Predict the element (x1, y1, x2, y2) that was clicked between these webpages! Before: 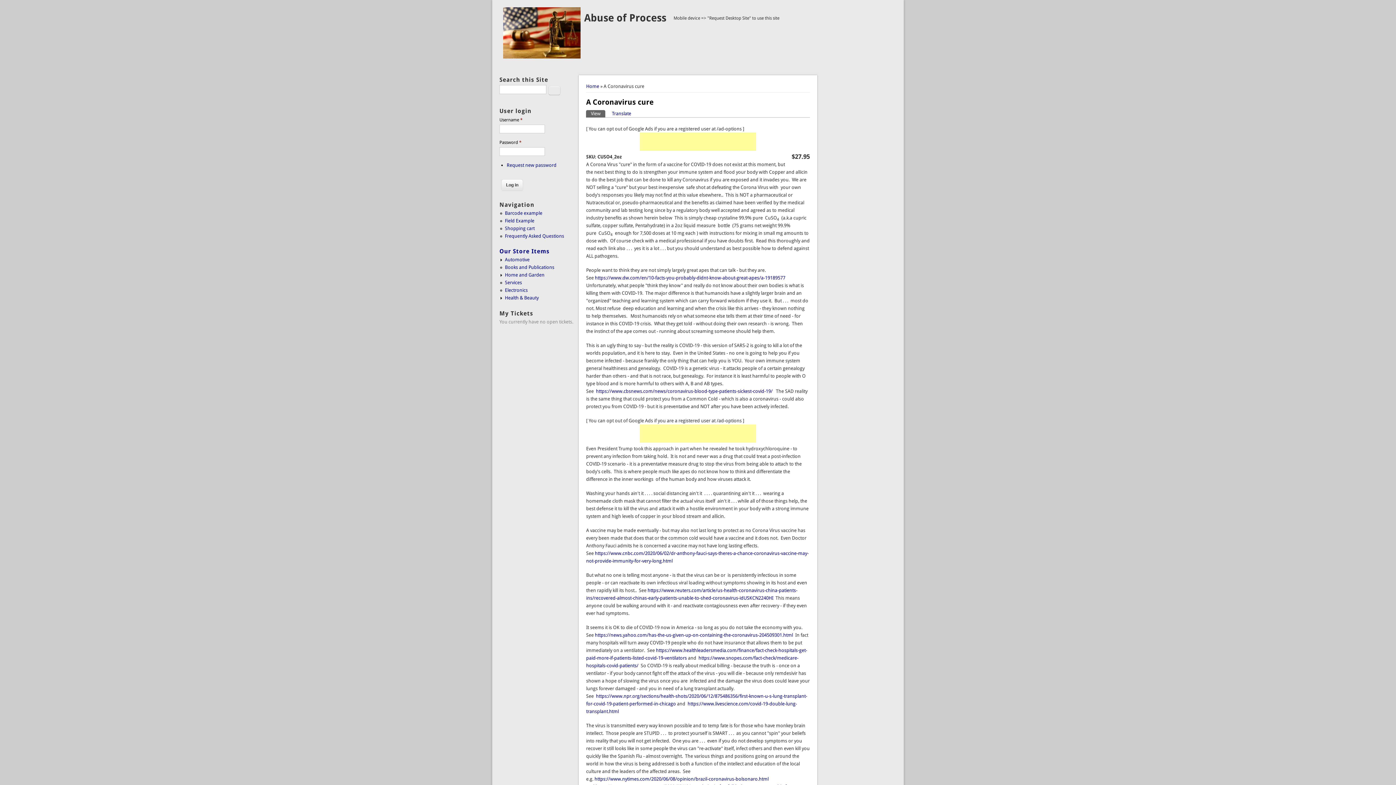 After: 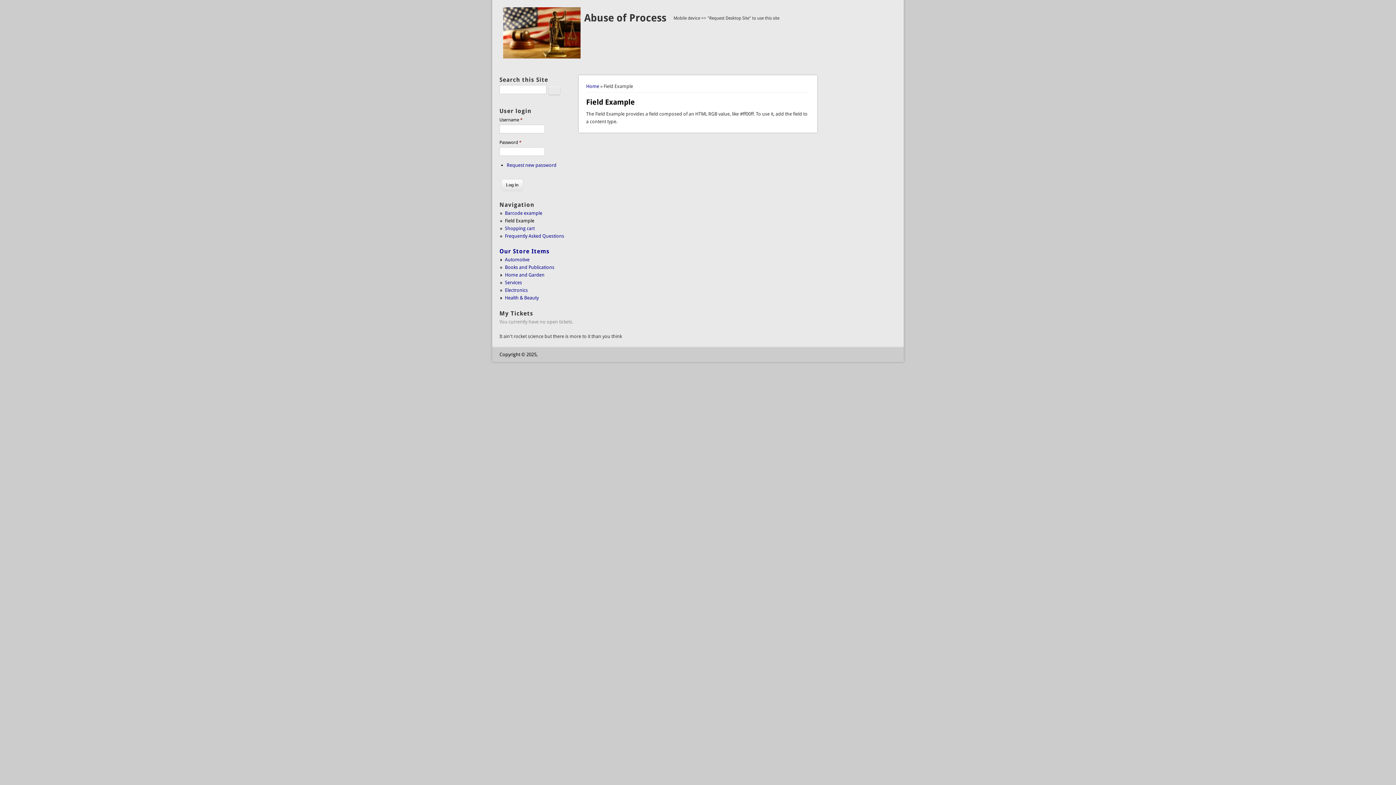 Action: bbox: (505, 218, 534, 223) label: Field Example